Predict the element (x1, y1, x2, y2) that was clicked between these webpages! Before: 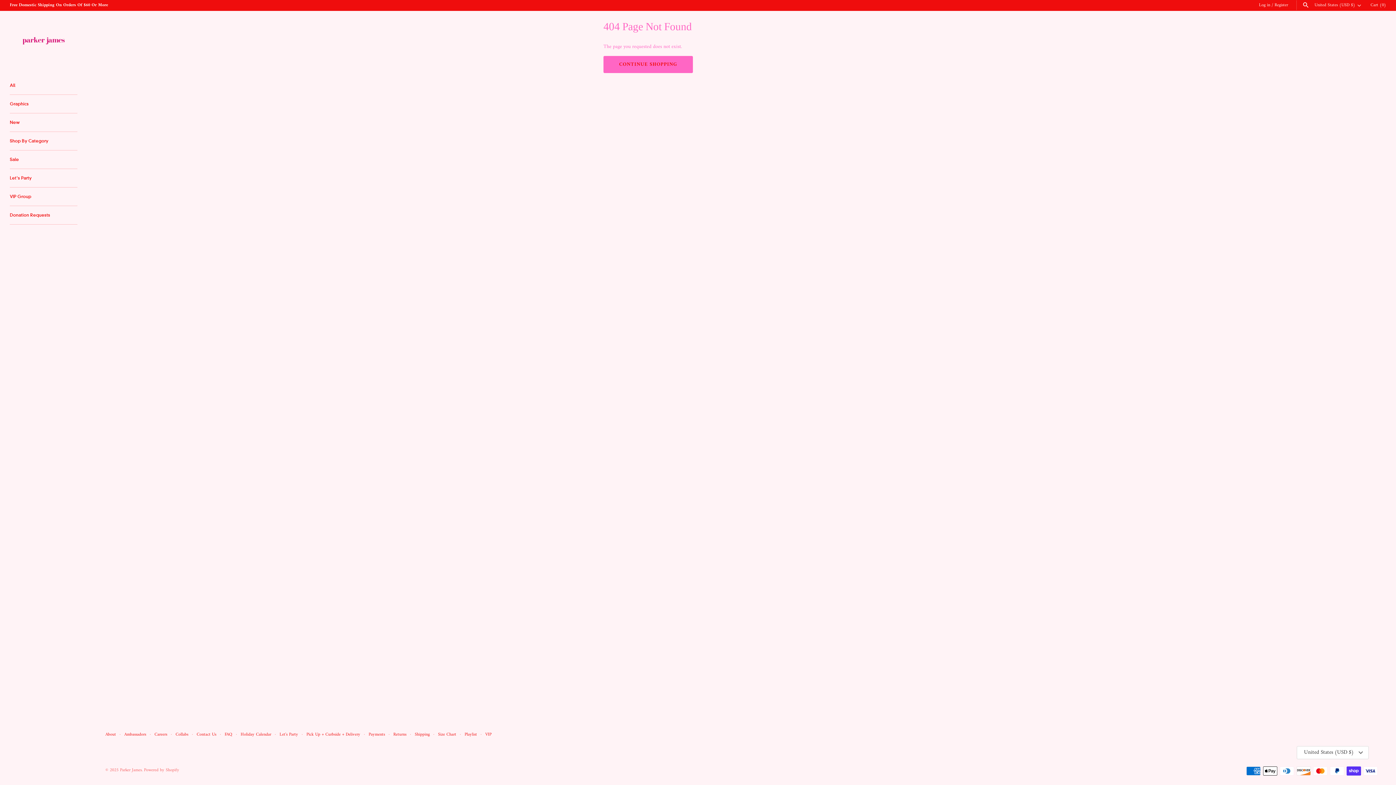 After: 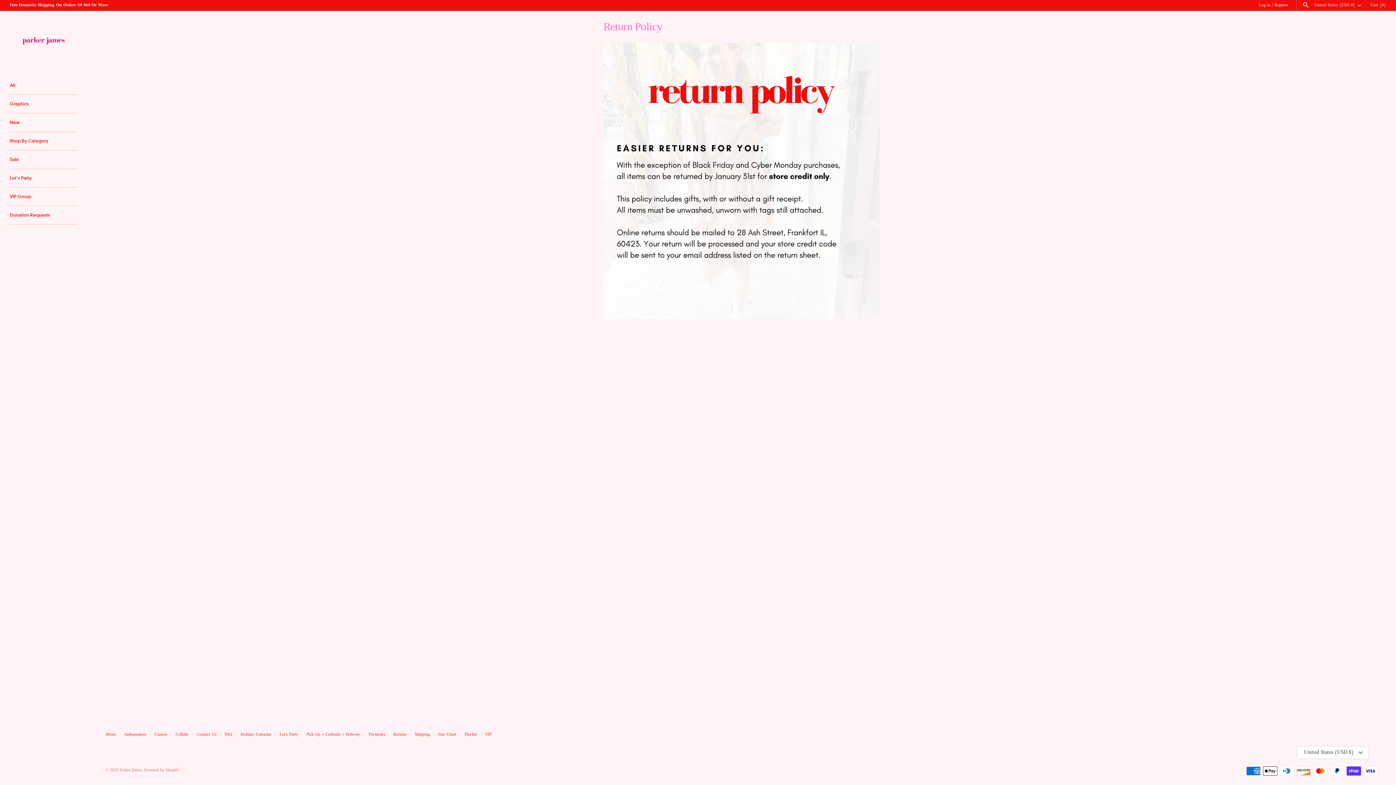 Action: label: Returns bbox: (393, 731, 406, 738)